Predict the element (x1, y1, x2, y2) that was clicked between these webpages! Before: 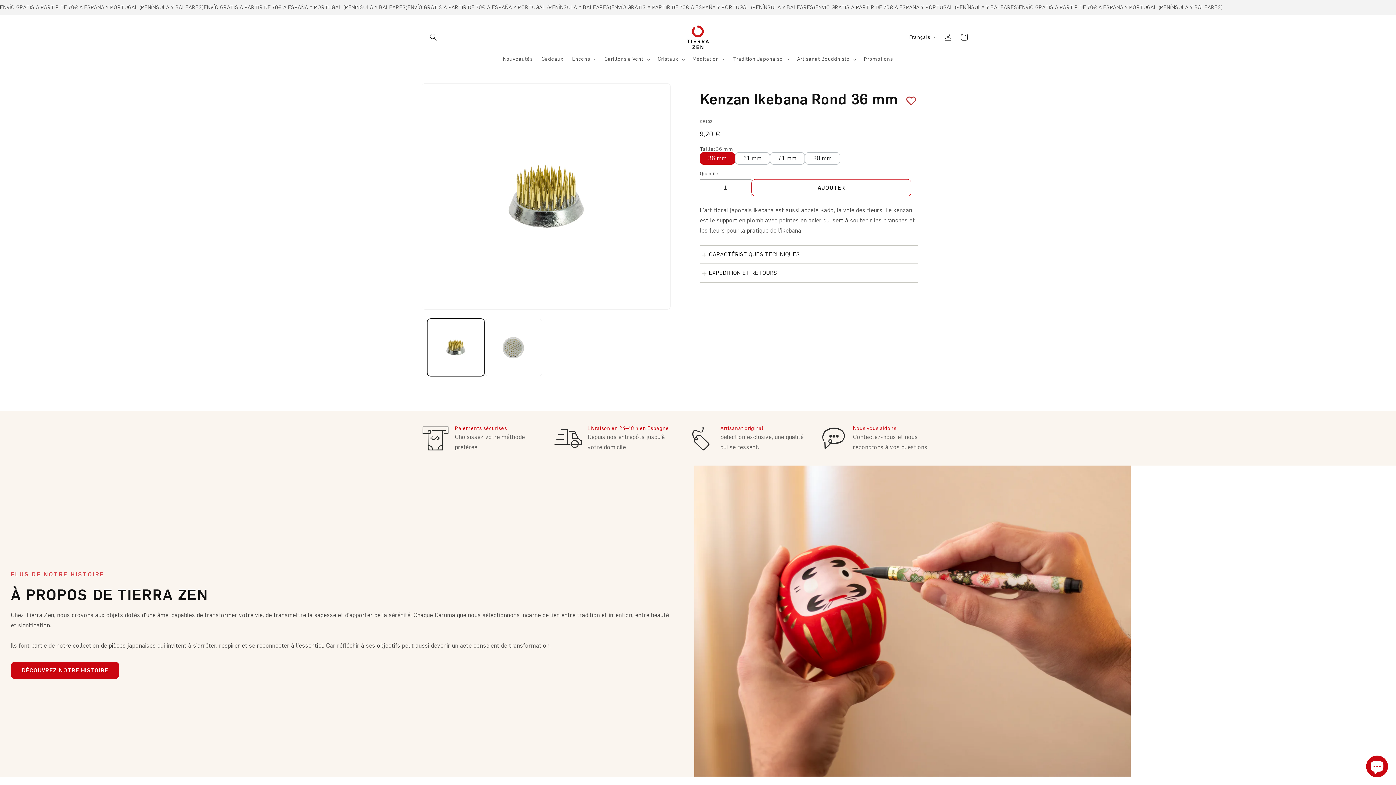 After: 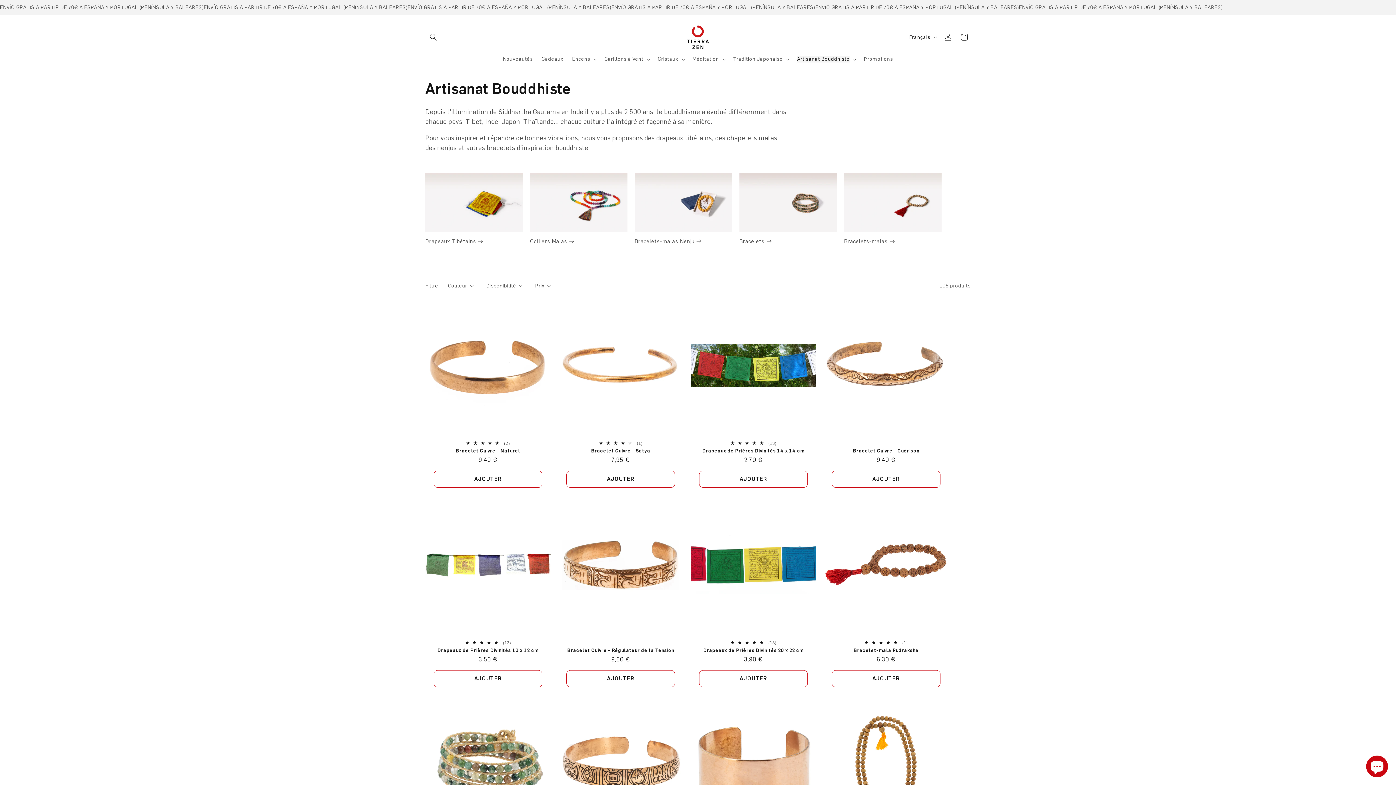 Action: label: Artisanat Bouddhiste bbox: (792, 51, 859, 66)